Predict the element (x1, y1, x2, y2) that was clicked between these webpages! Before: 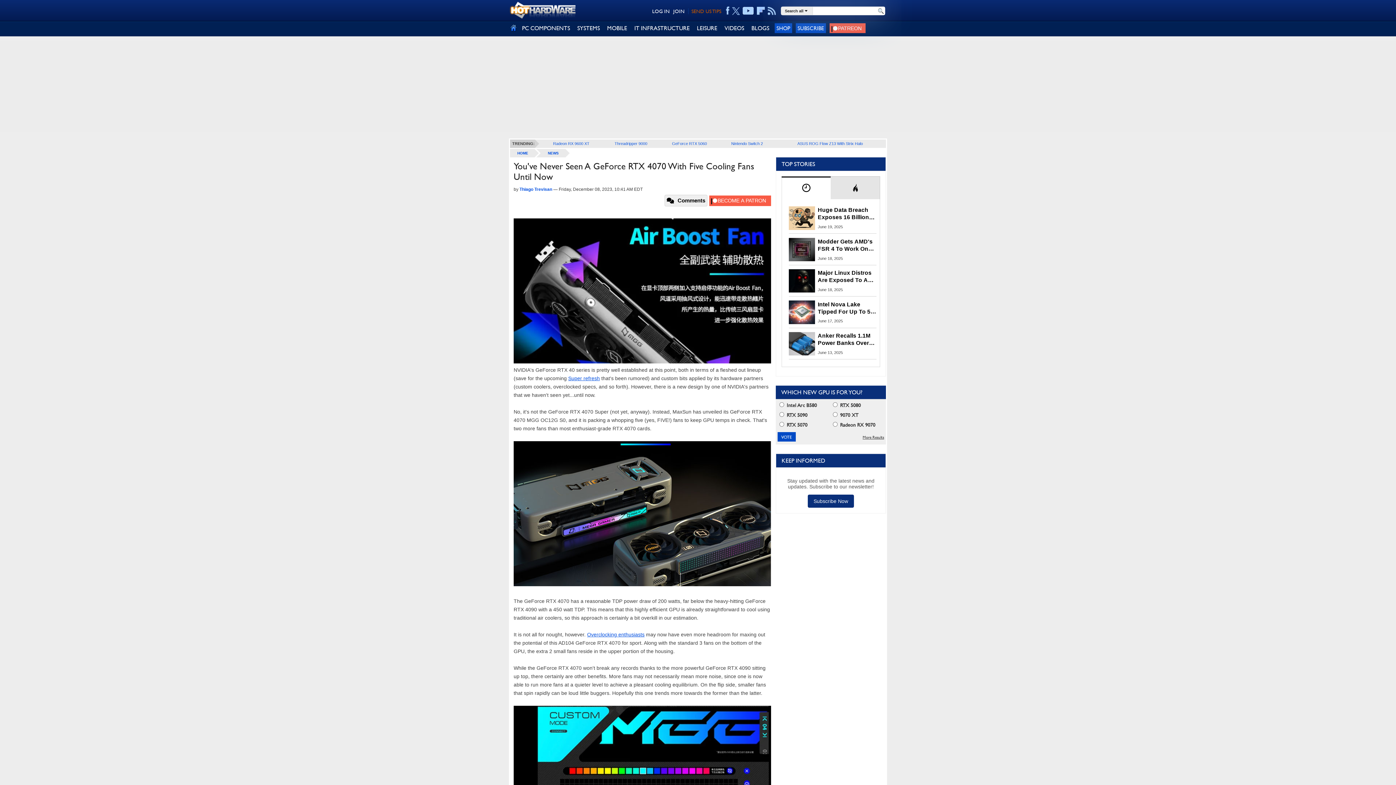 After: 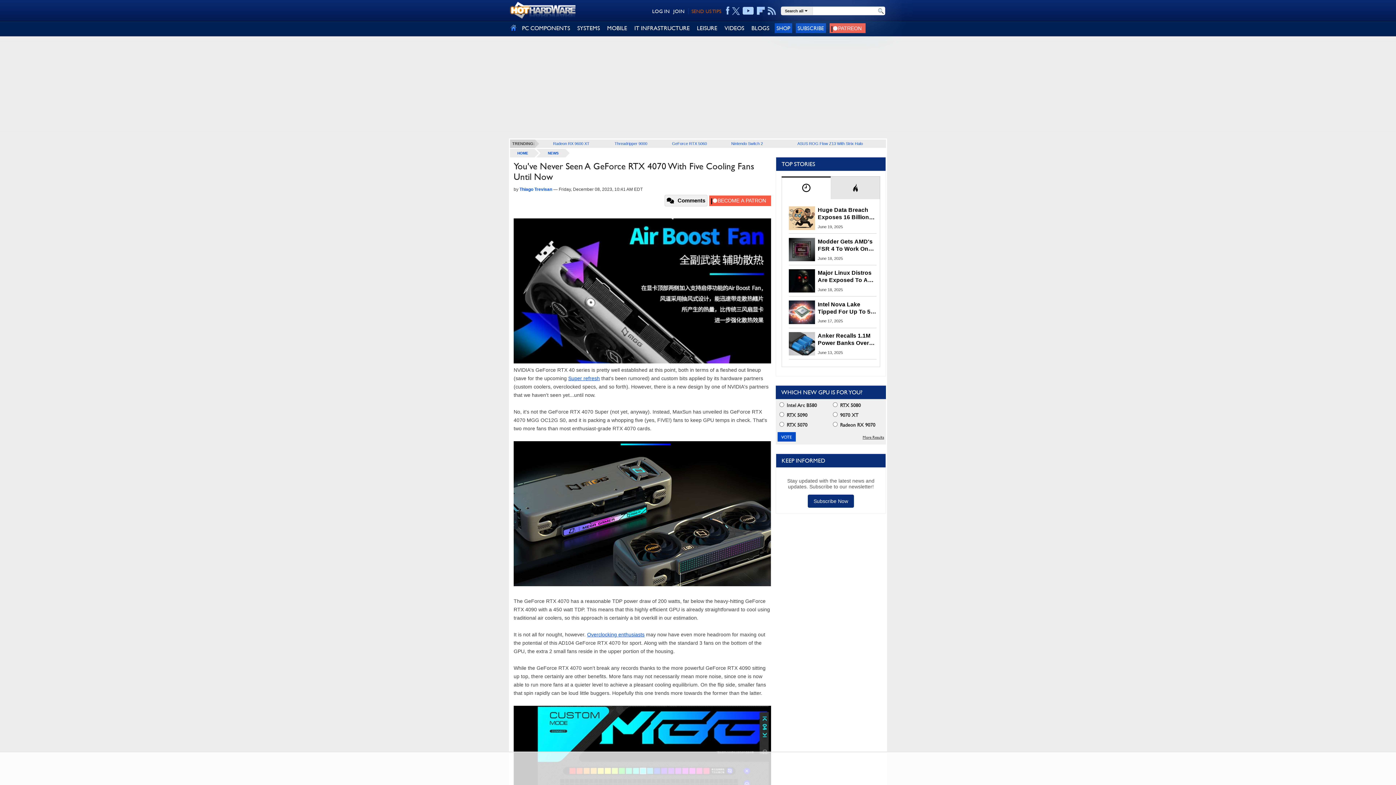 Action: bbox: (829, 23, 865, 33)